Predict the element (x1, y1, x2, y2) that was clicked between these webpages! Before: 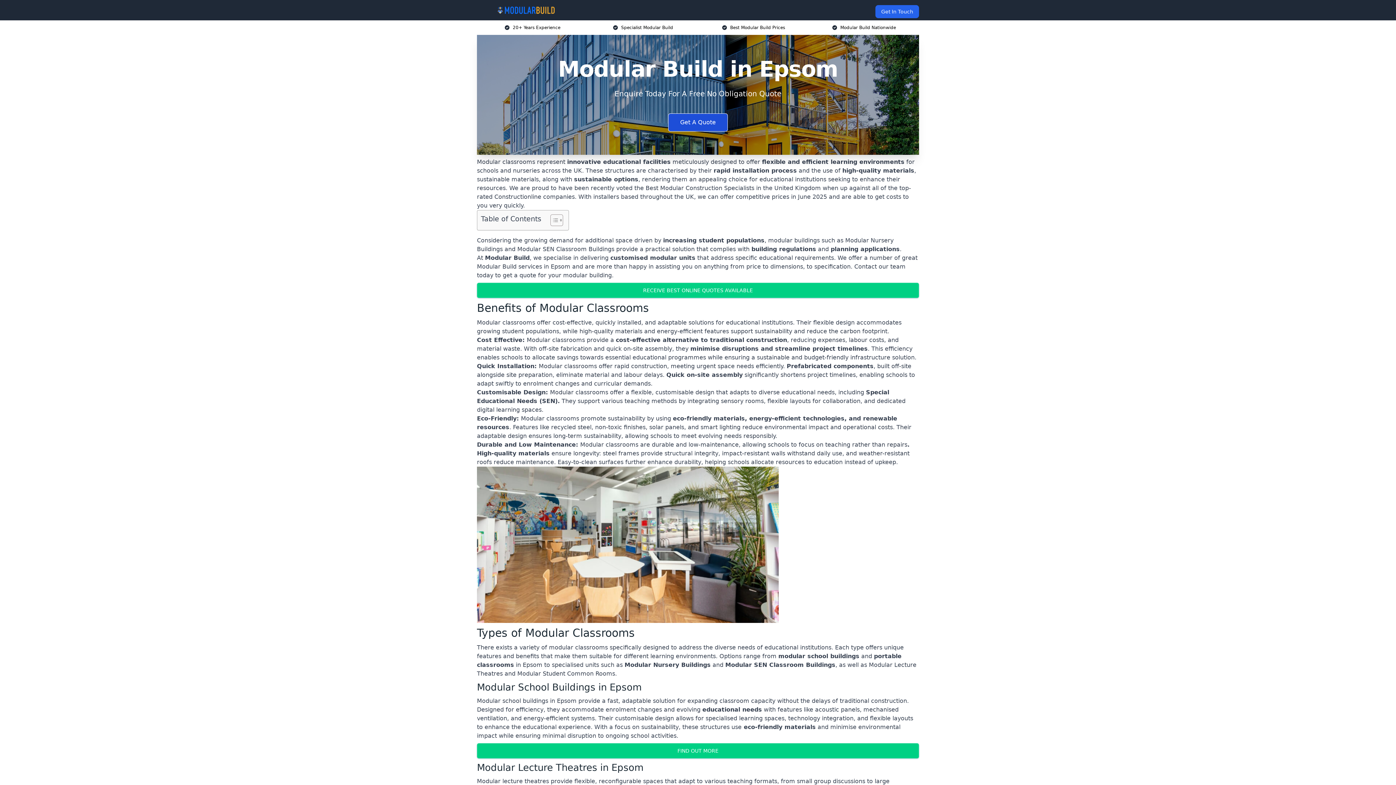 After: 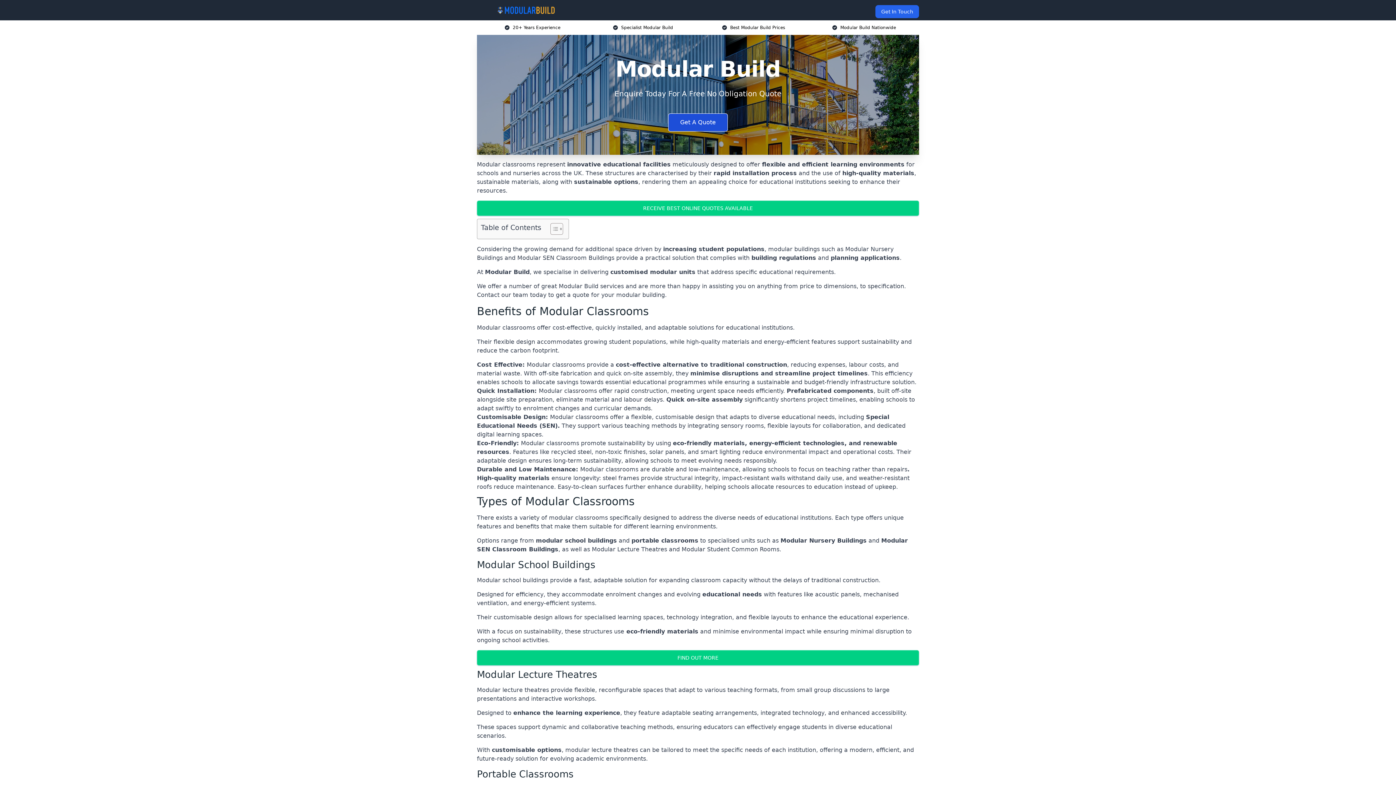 Action: bbox: (485, 254, 529, 261) label: Modular Build